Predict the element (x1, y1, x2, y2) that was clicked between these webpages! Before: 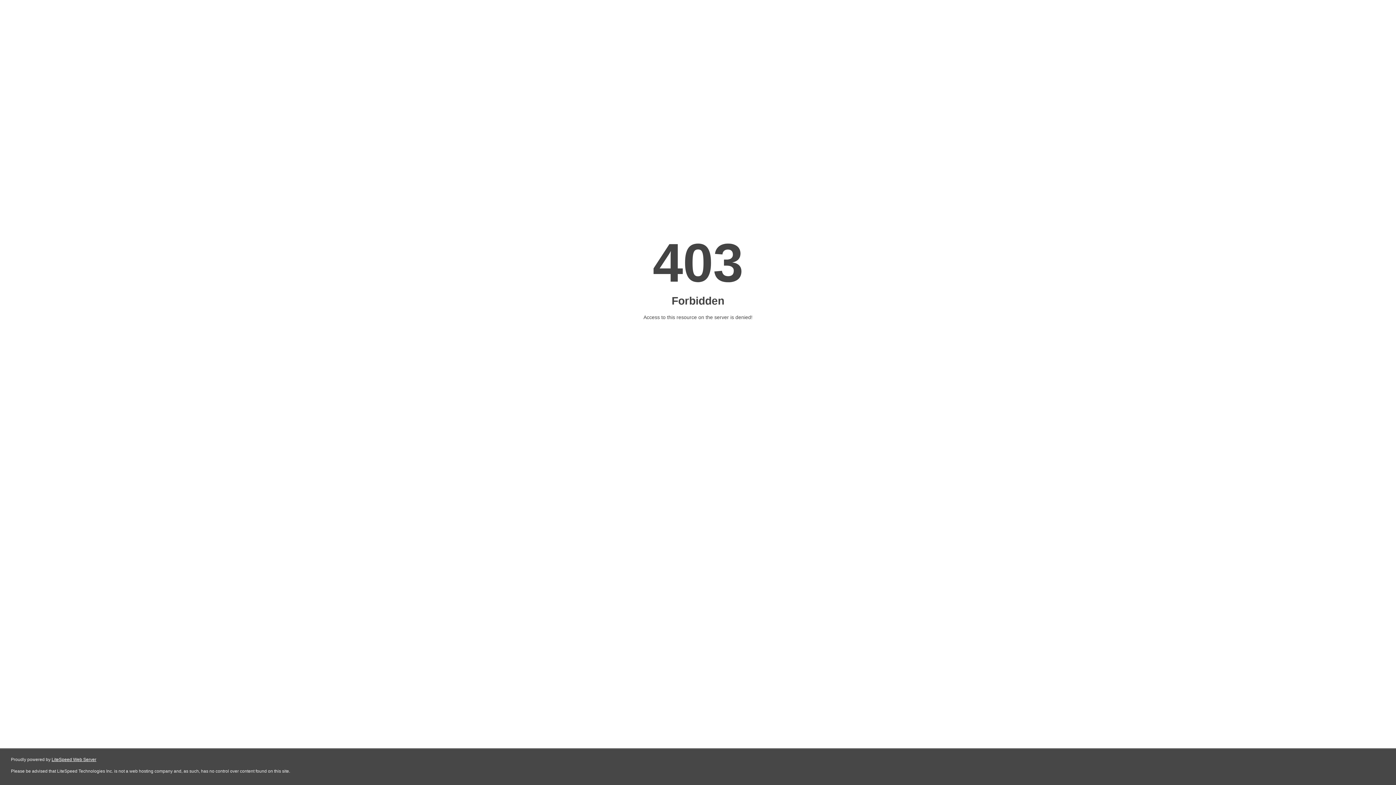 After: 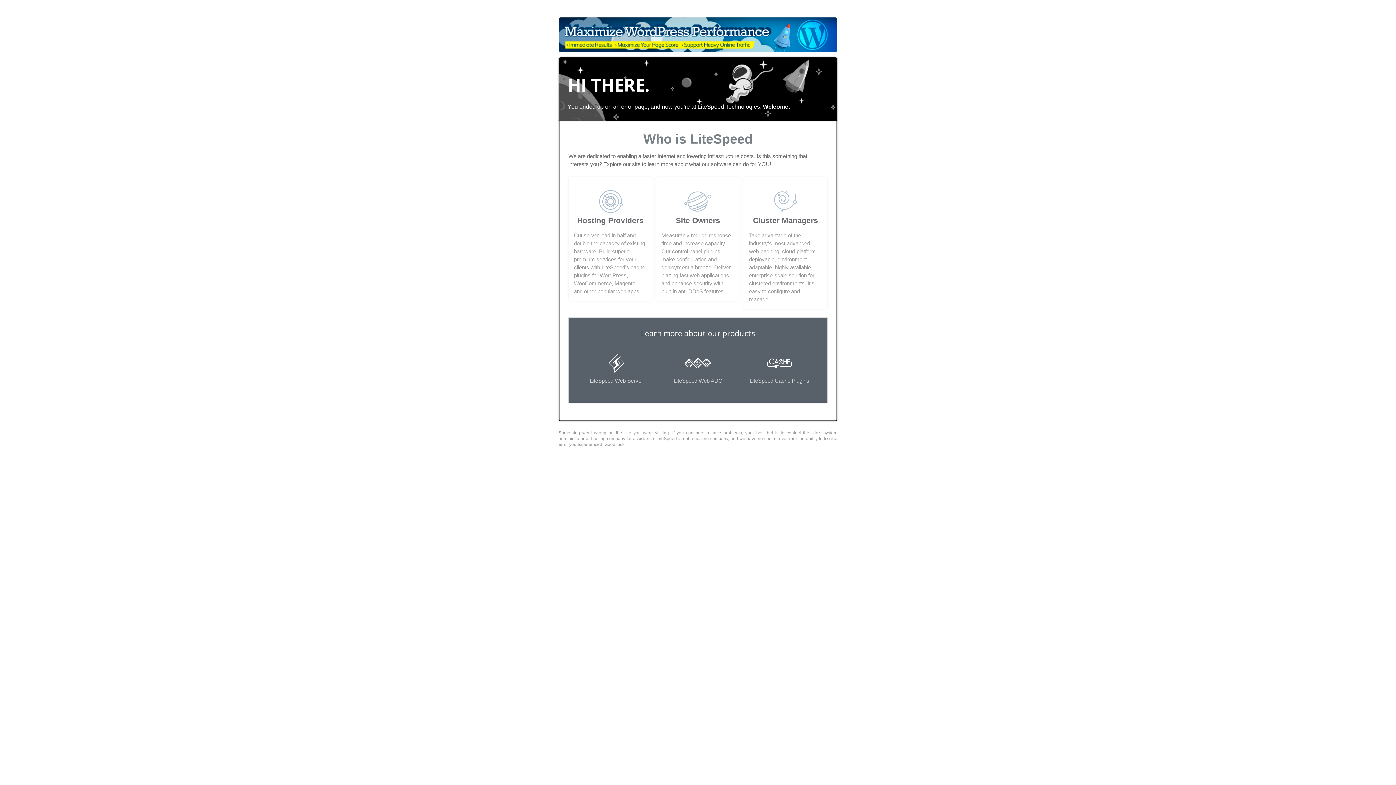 Action: bbox: (51, 757, 96, 762) label: LiteSpeed Web Server